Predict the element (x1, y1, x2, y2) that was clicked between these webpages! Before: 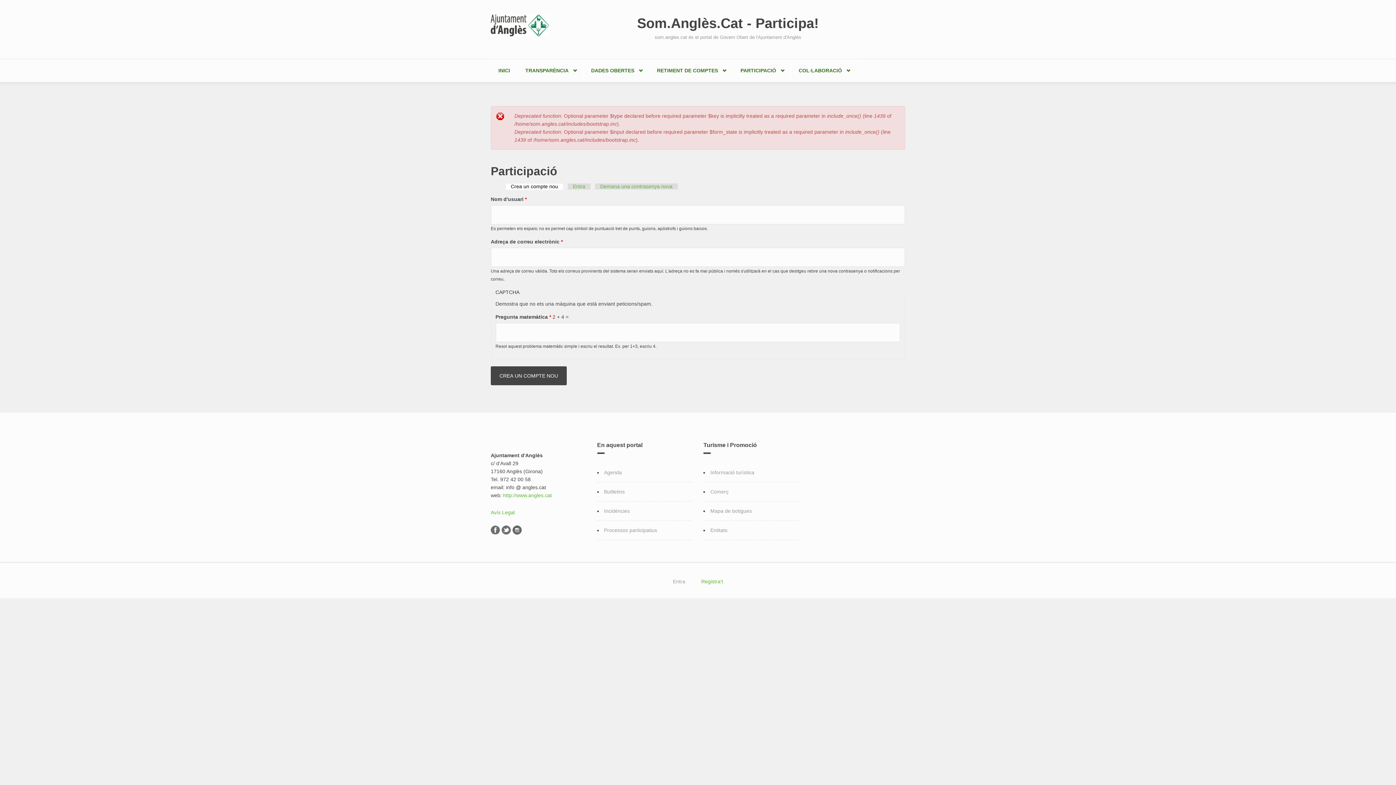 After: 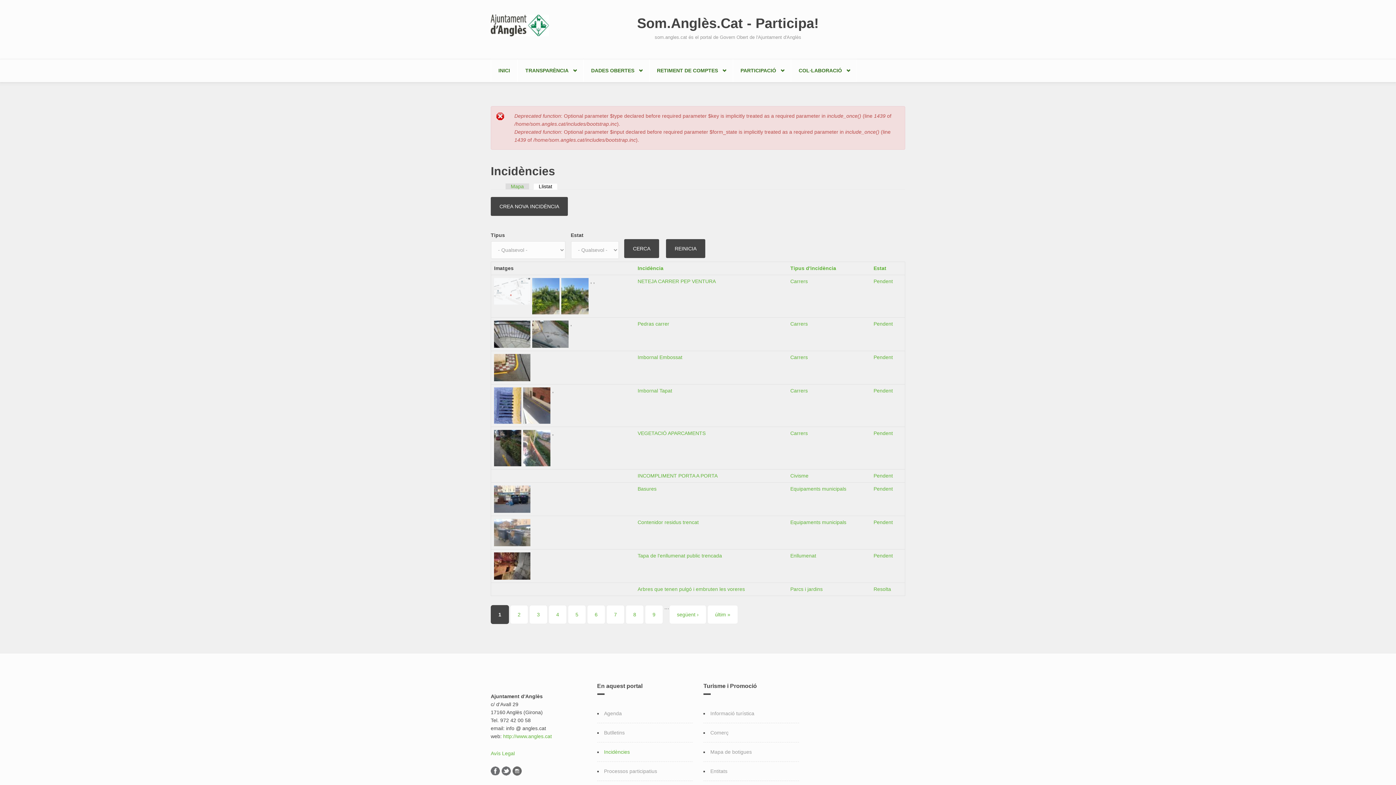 Action: bbox: (604, 507, 630, 515) label: Incidències